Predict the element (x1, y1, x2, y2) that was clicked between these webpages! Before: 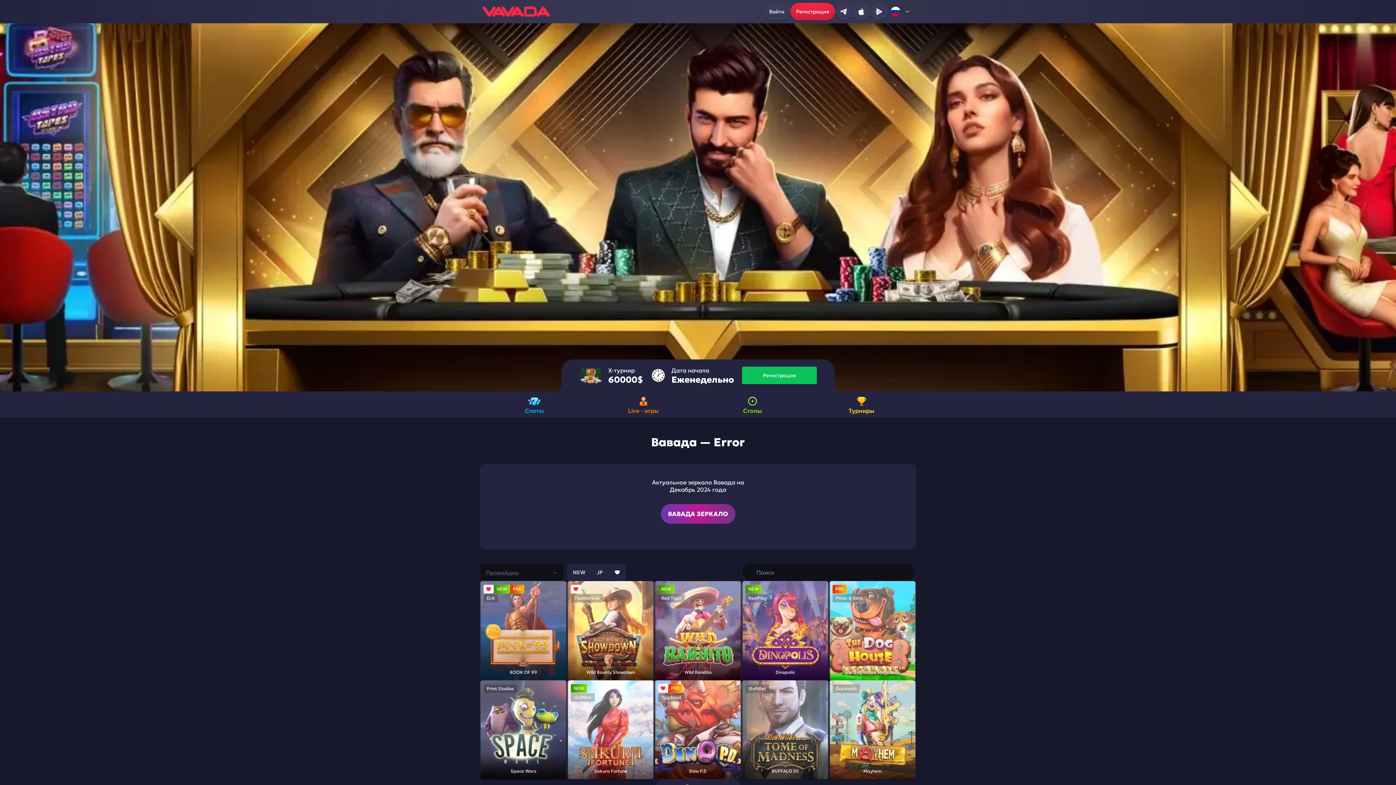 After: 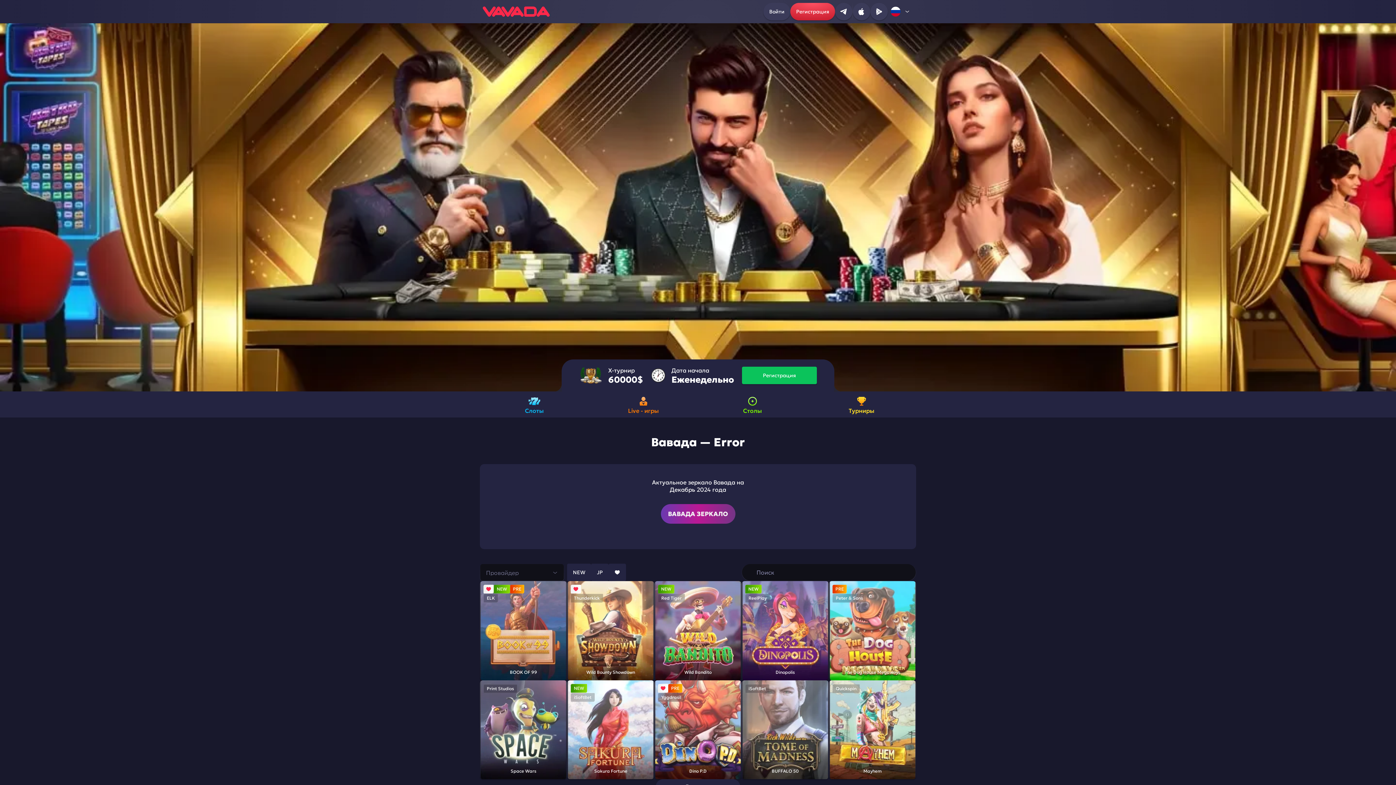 Action: bbox: (790, 2, 835, 20) label: Регистрация